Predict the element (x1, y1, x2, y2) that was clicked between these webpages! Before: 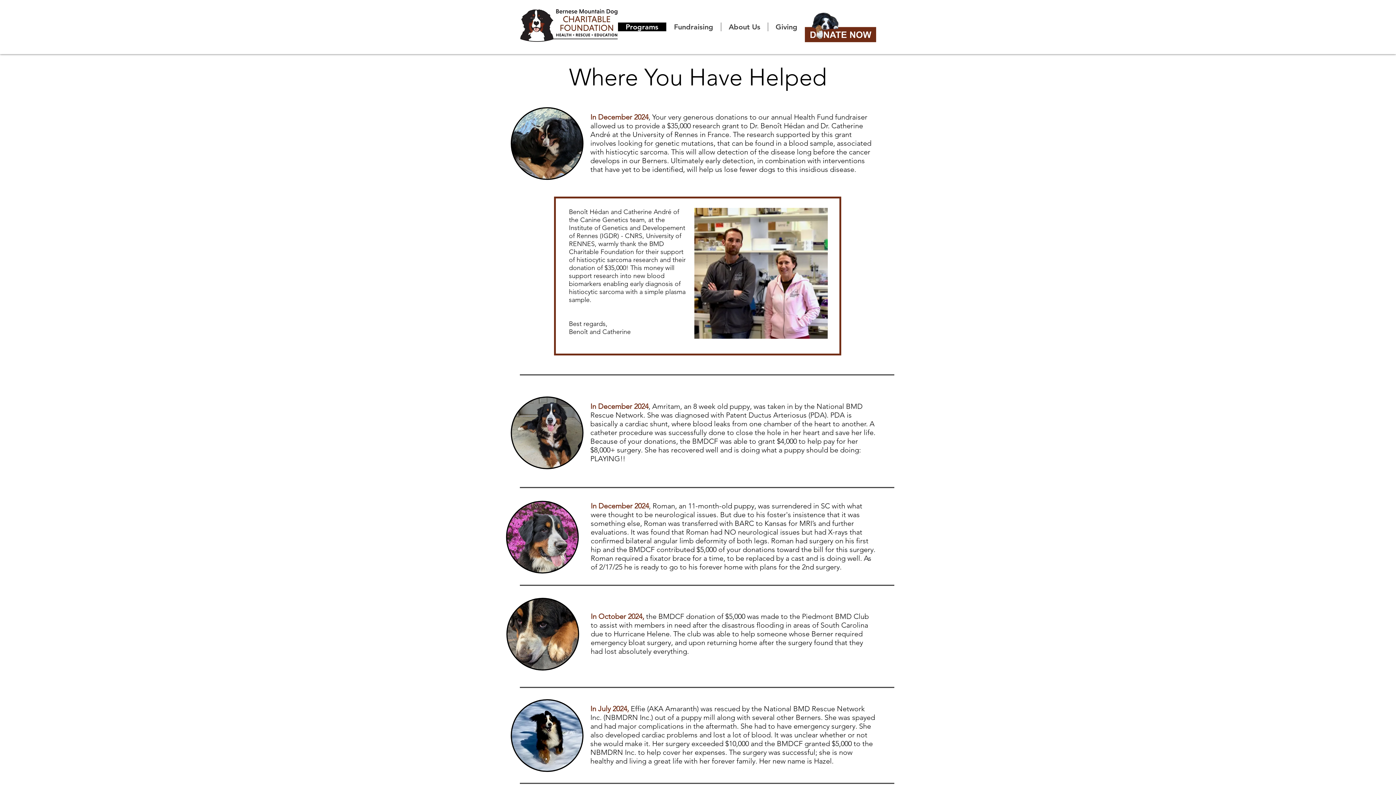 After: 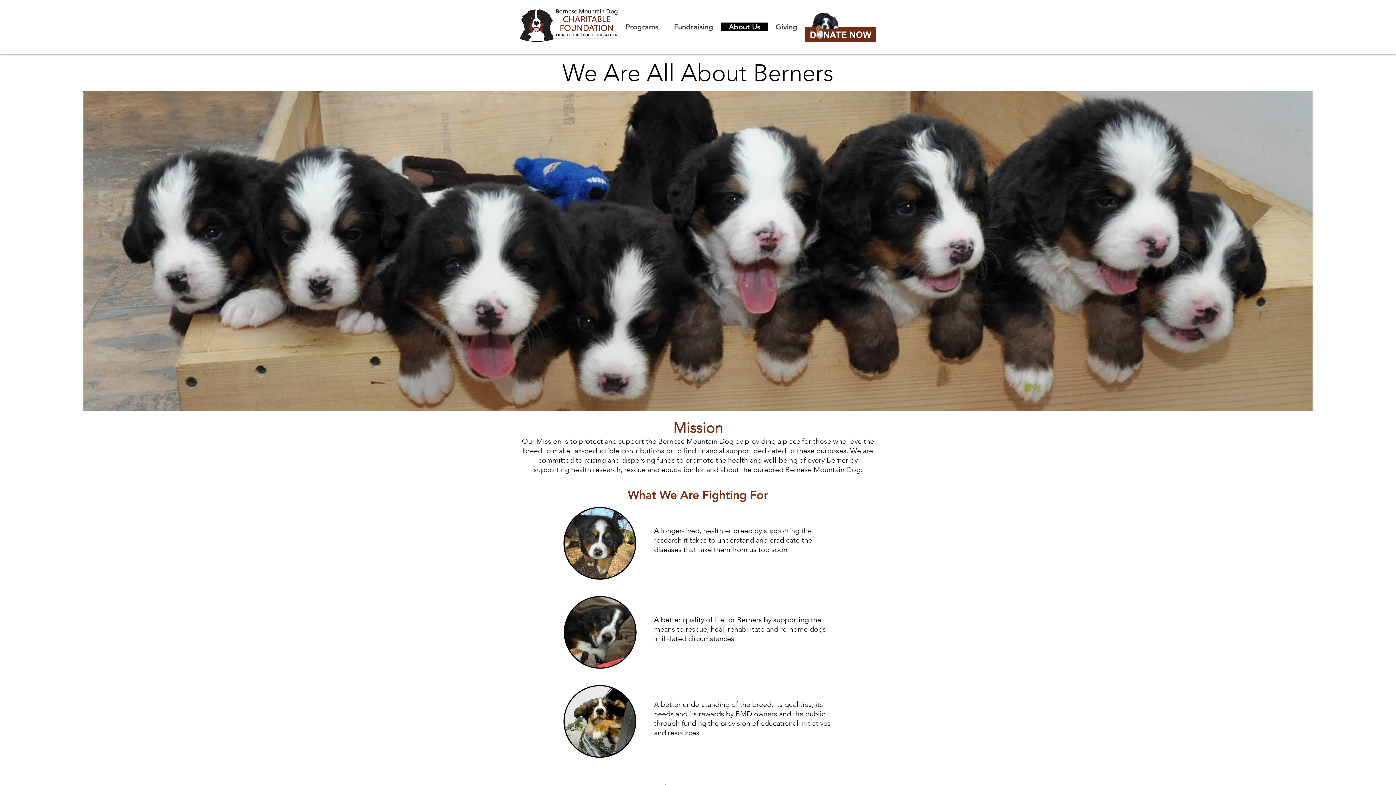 Action: bbox: (721, 22, 768, 31) label: About Us